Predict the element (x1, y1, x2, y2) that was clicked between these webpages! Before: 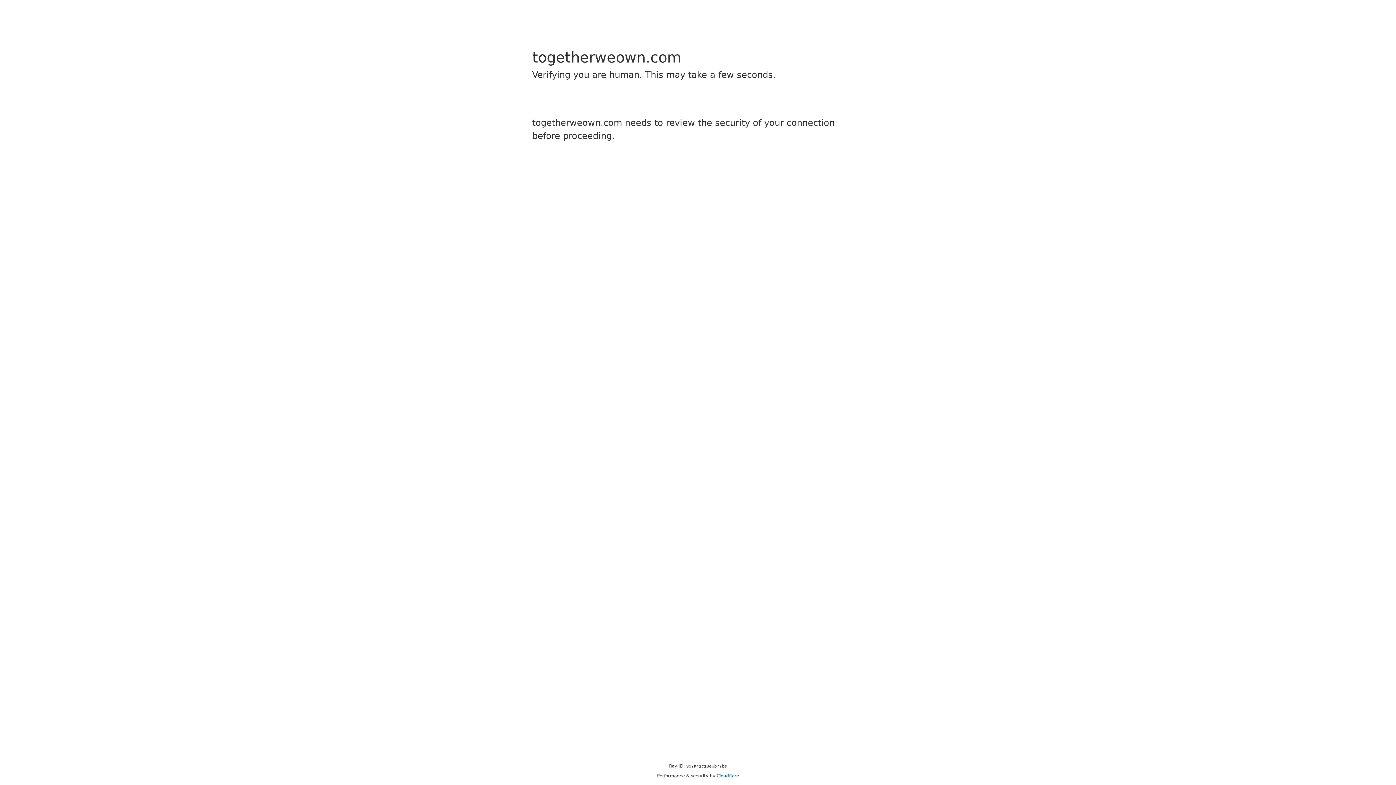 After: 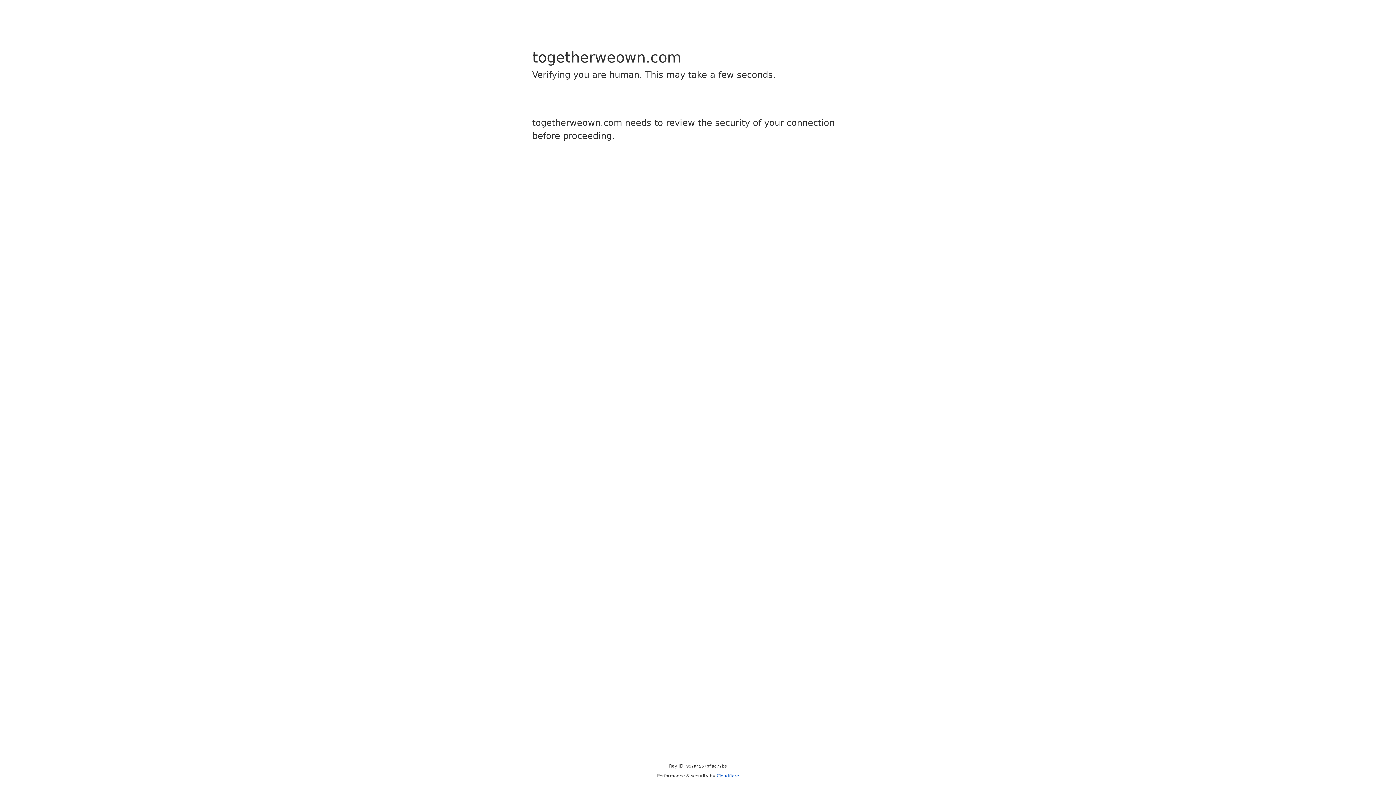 Action: label: Cloudflare bbox: (716, 773, 739, 778)